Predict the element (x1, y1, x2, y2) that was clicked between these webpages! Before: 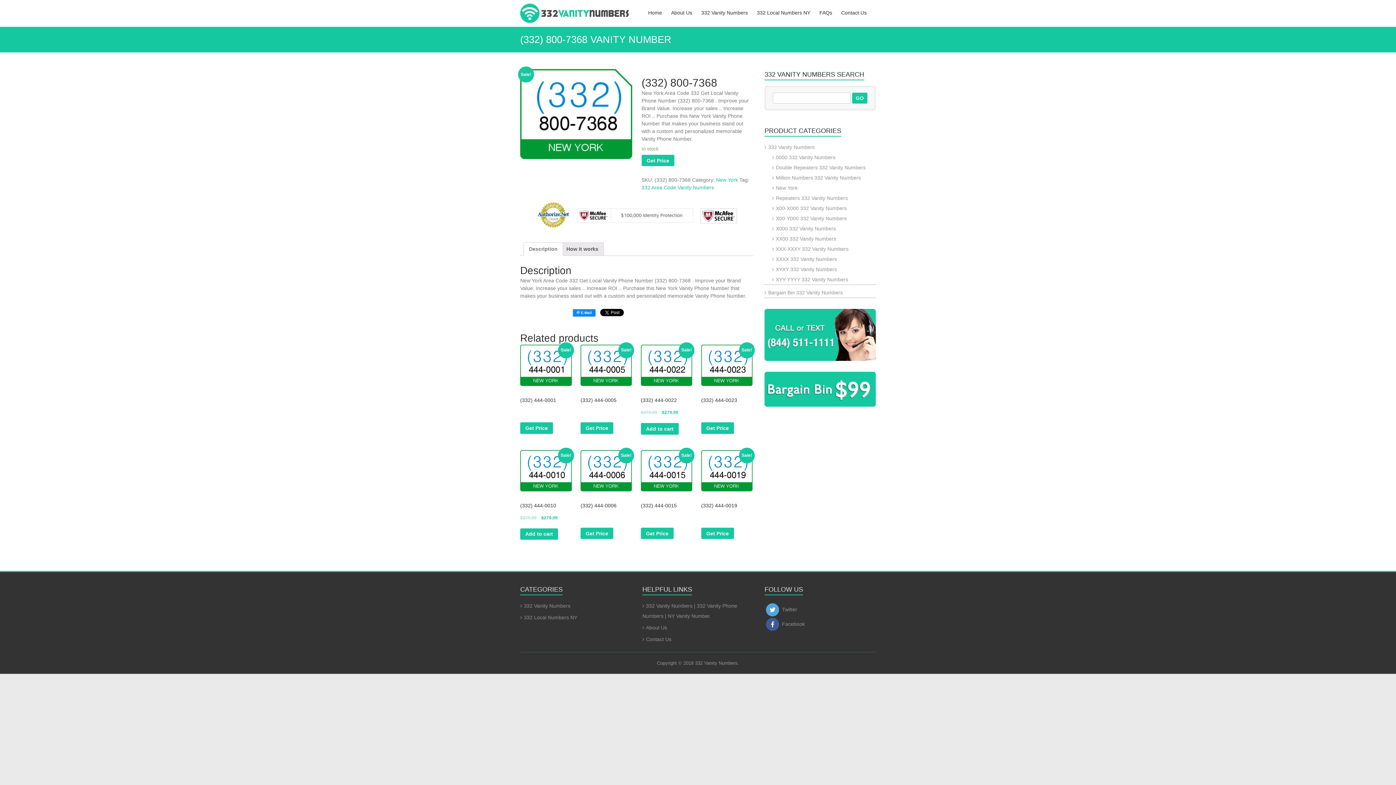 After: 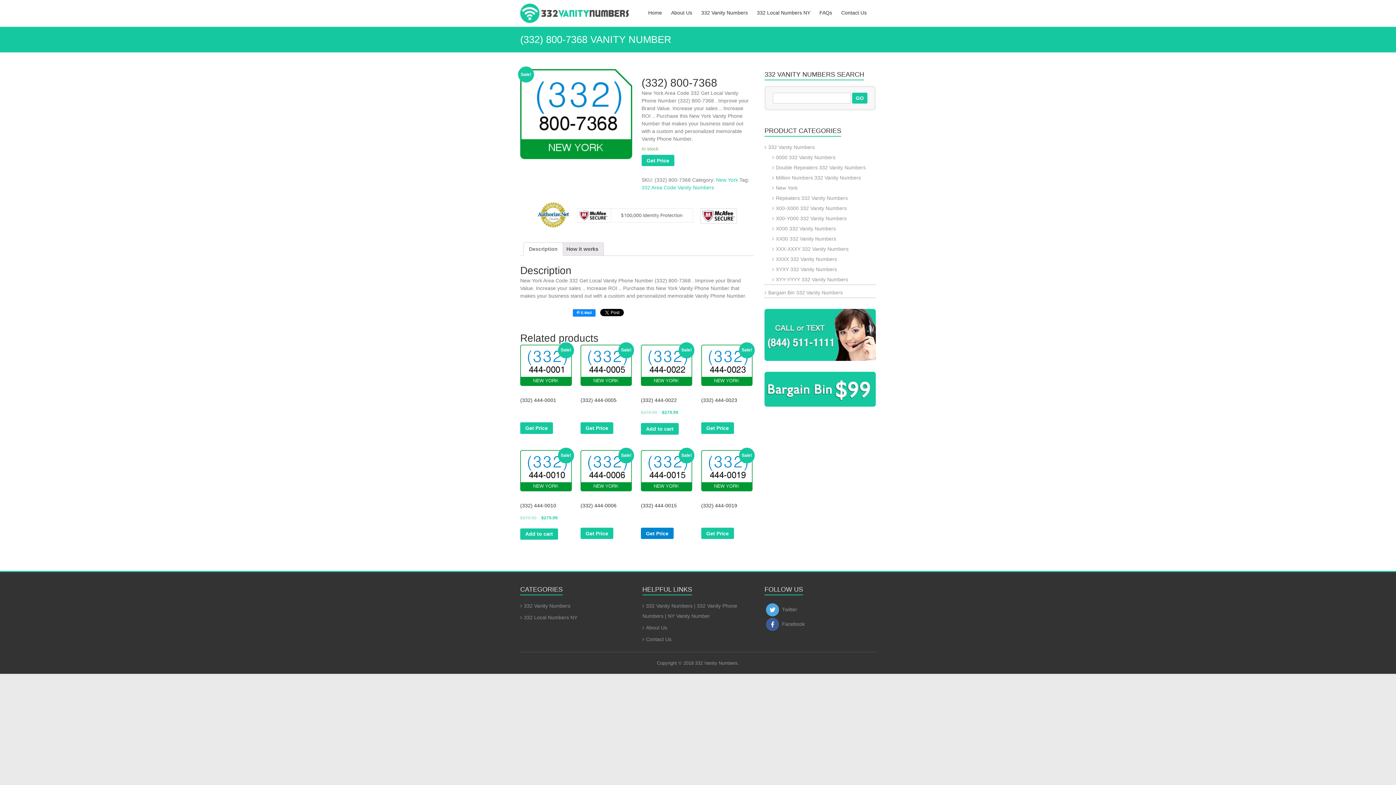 Action: label: Get Price bbox: (641, 527, 673, 539)